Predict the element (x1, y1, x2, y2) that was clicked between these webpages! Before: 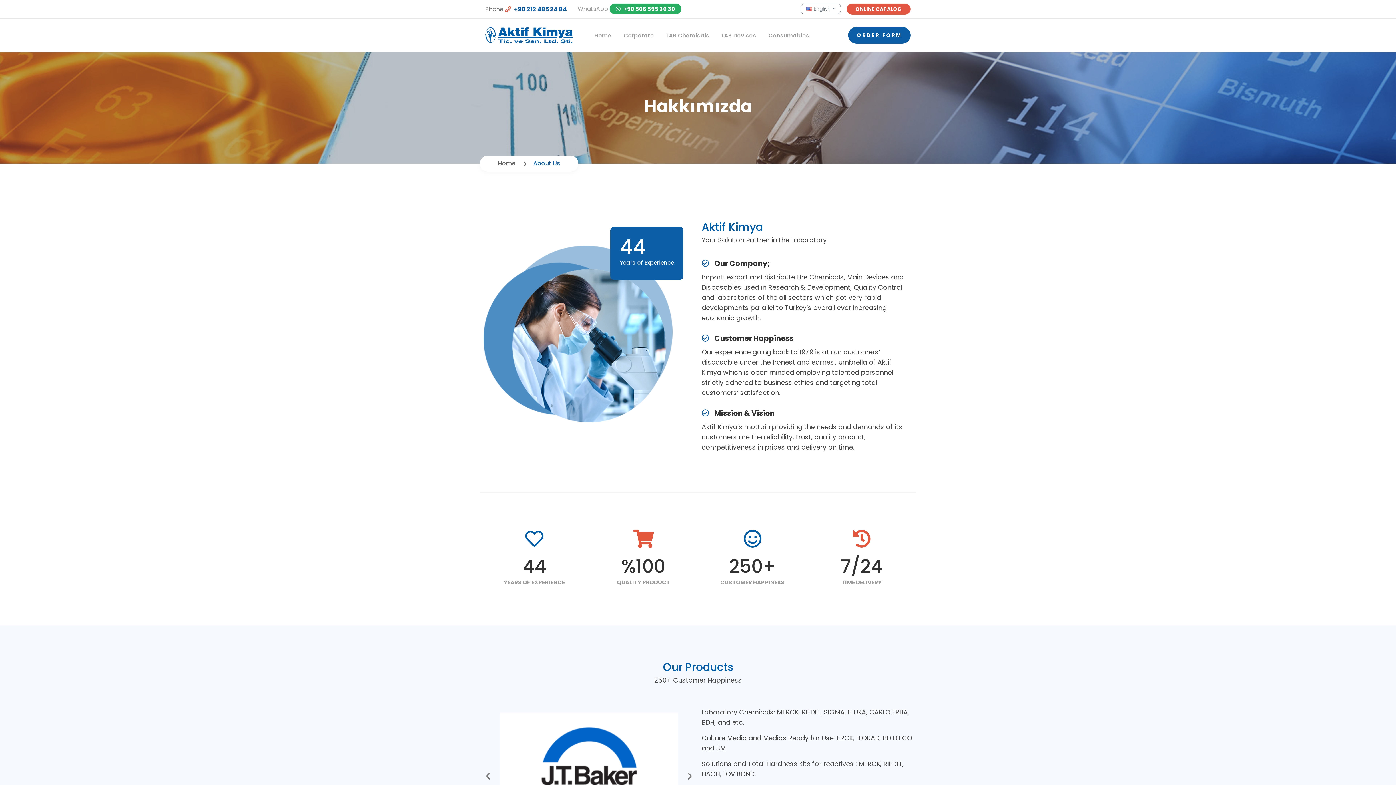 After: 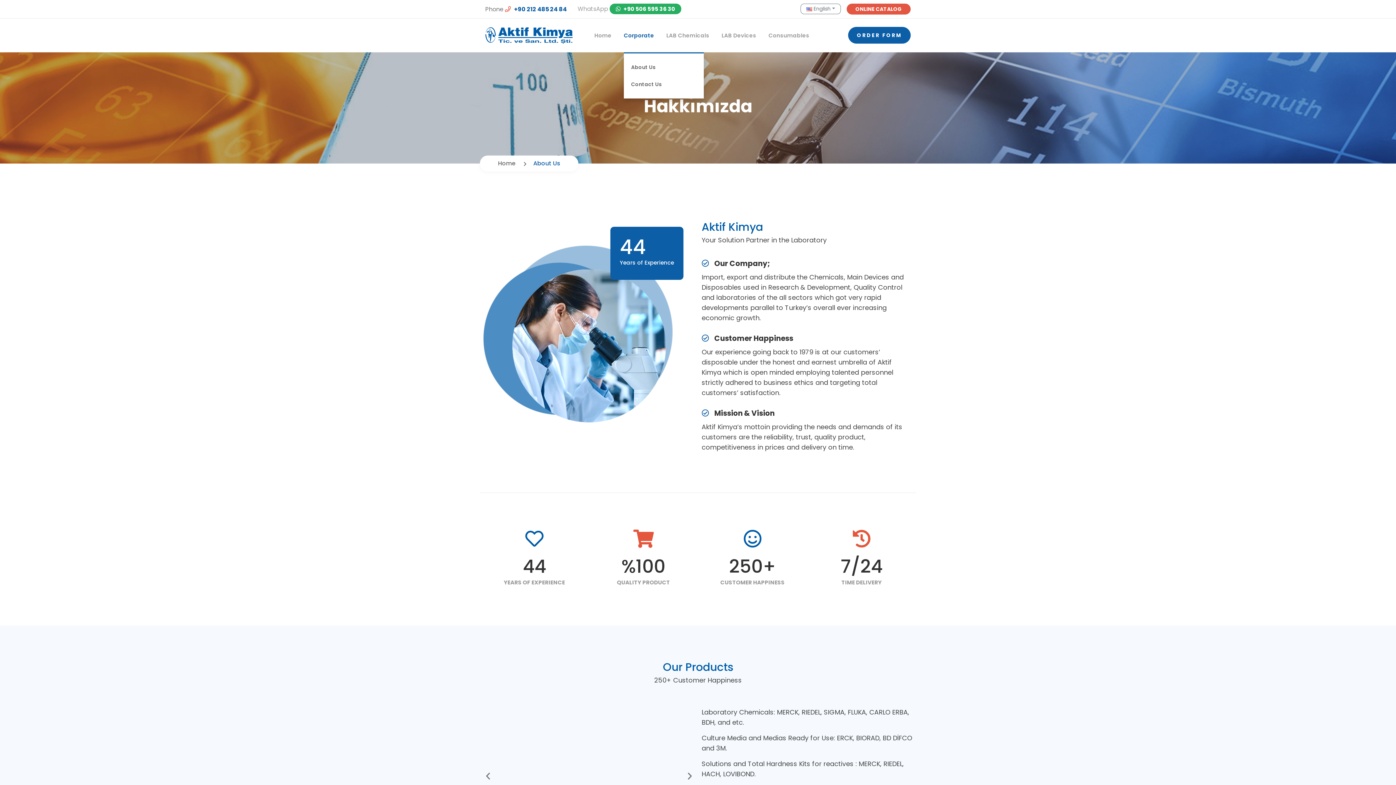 Action: label: Corporate bbox: (624, 18, 654, 52)